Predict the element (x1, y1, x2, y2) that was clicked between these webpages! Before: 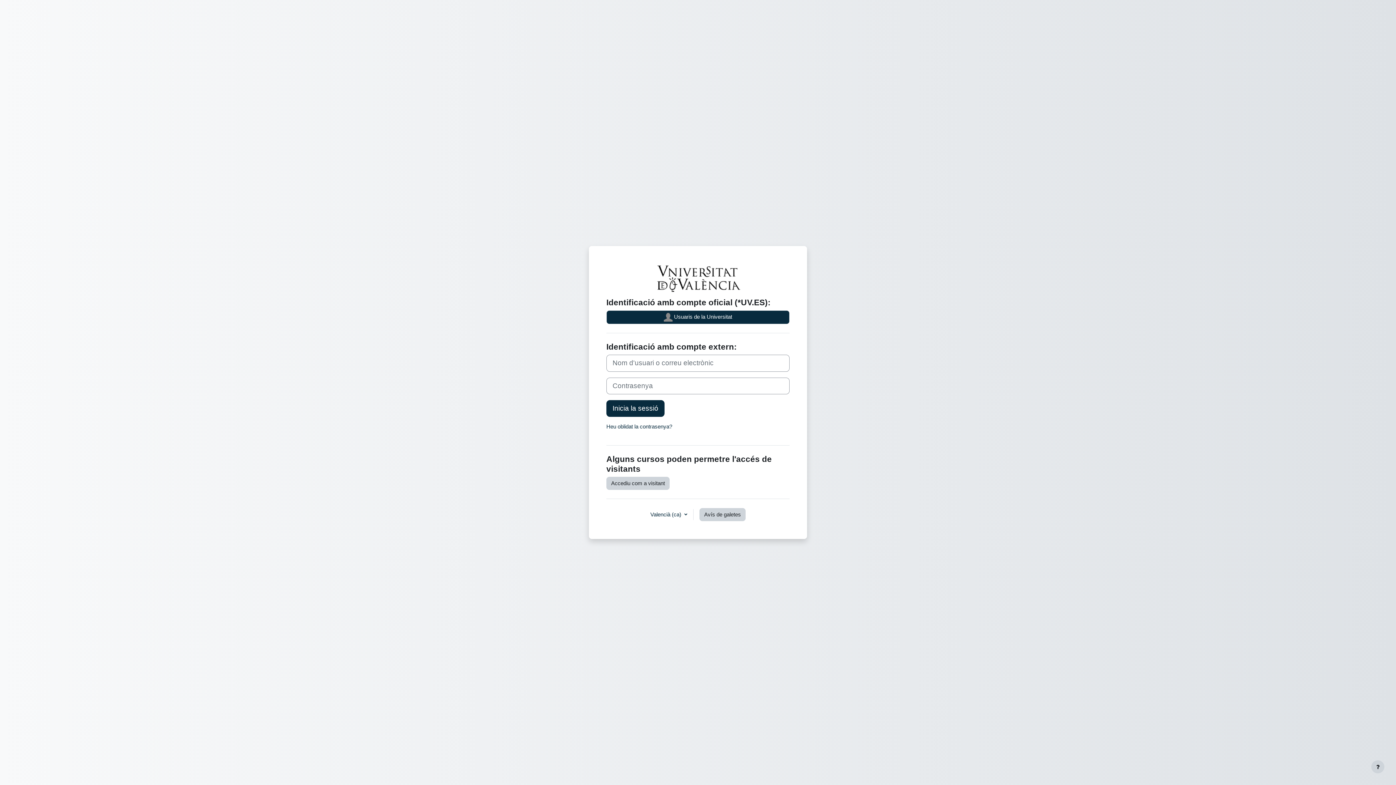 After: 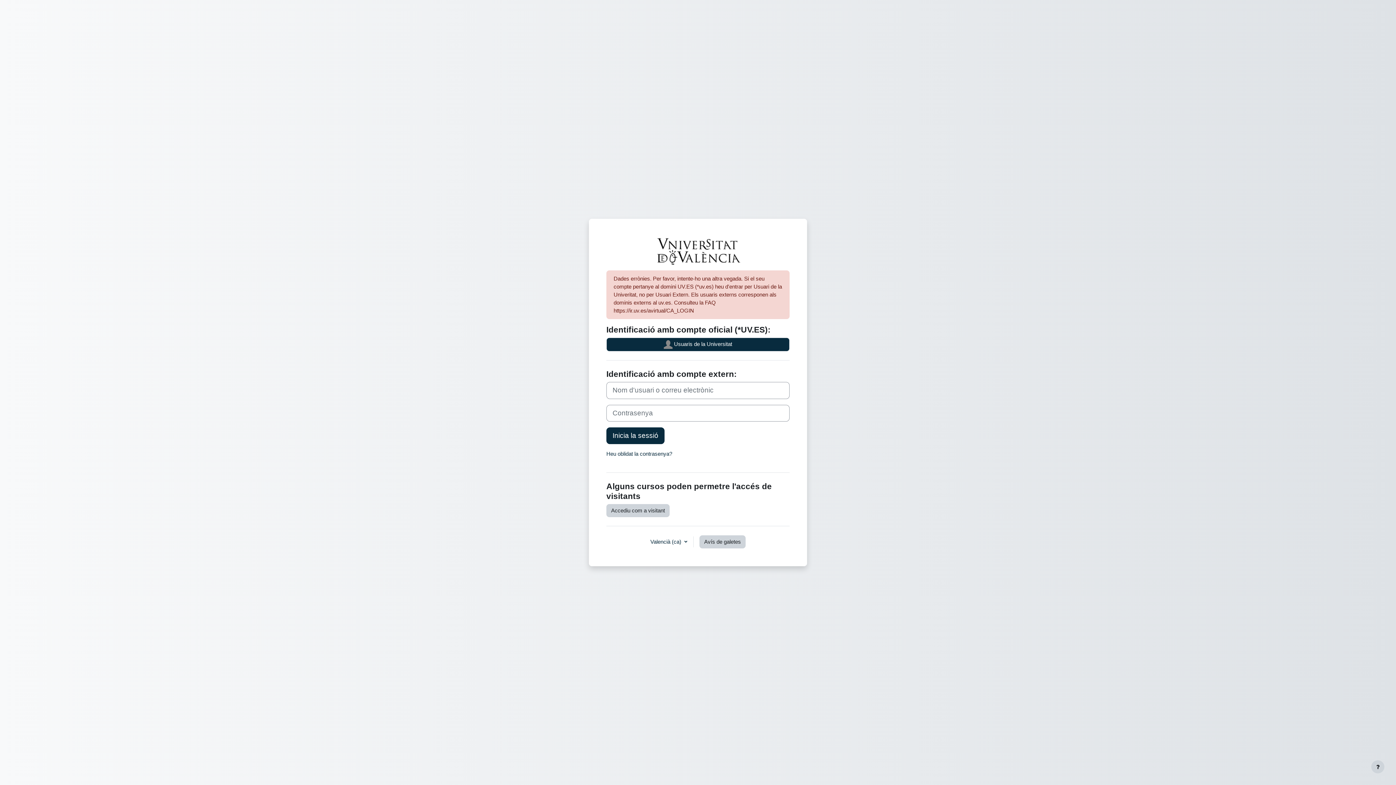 Action: label: Inicia la sessió bbox: (606, 400, 664, 416)